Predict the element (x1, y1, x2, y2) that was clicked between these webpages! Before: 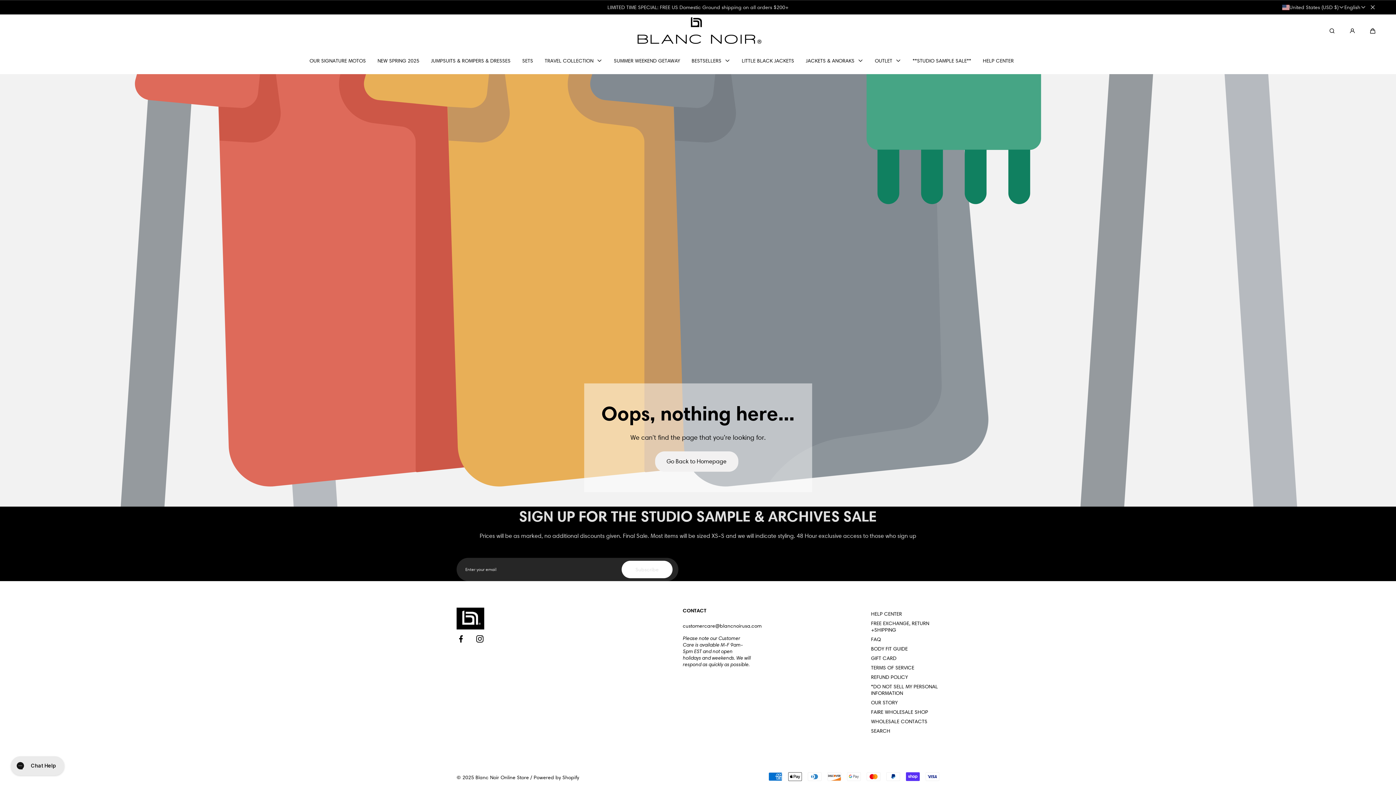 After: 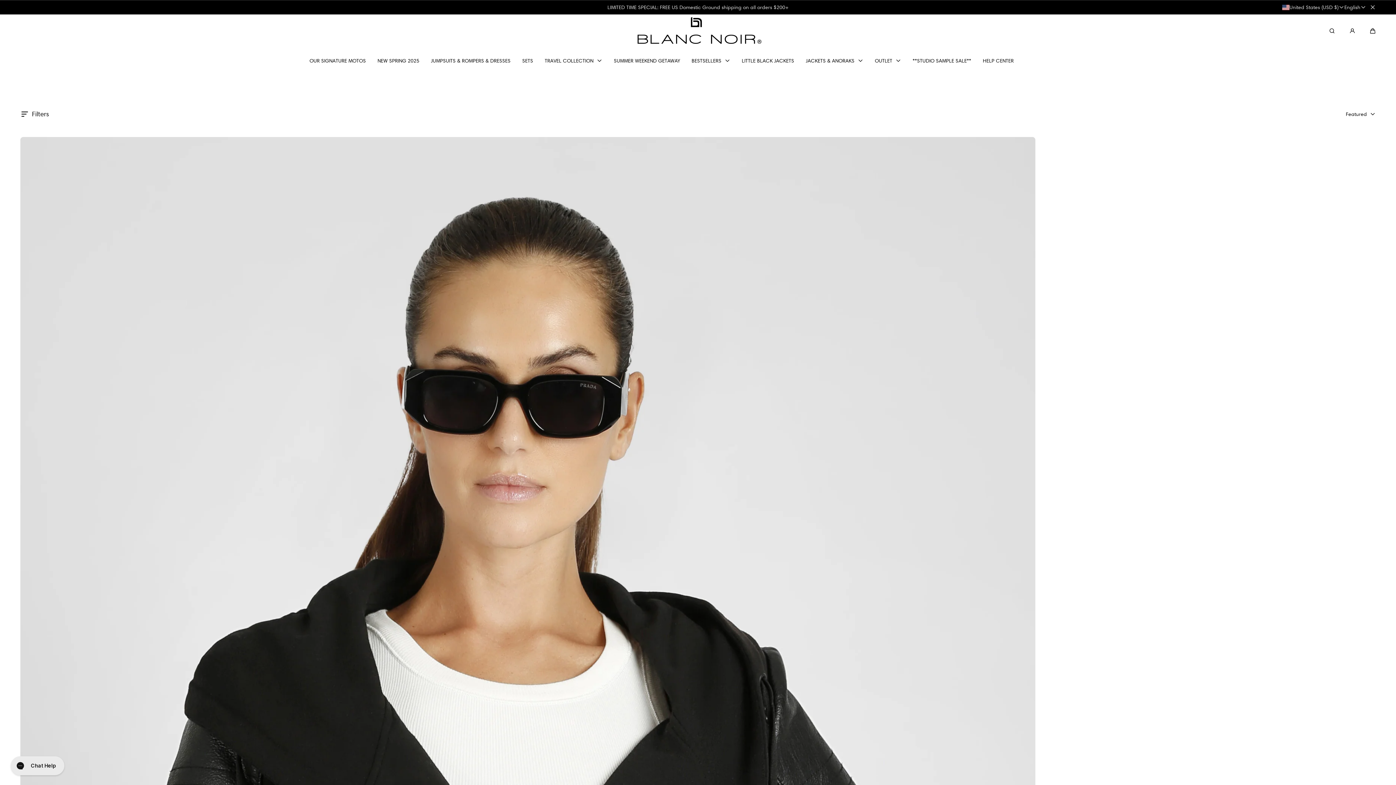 Action: label: OUR SIGNATURE MOTOS bbox: (309, 47, 366, 73)